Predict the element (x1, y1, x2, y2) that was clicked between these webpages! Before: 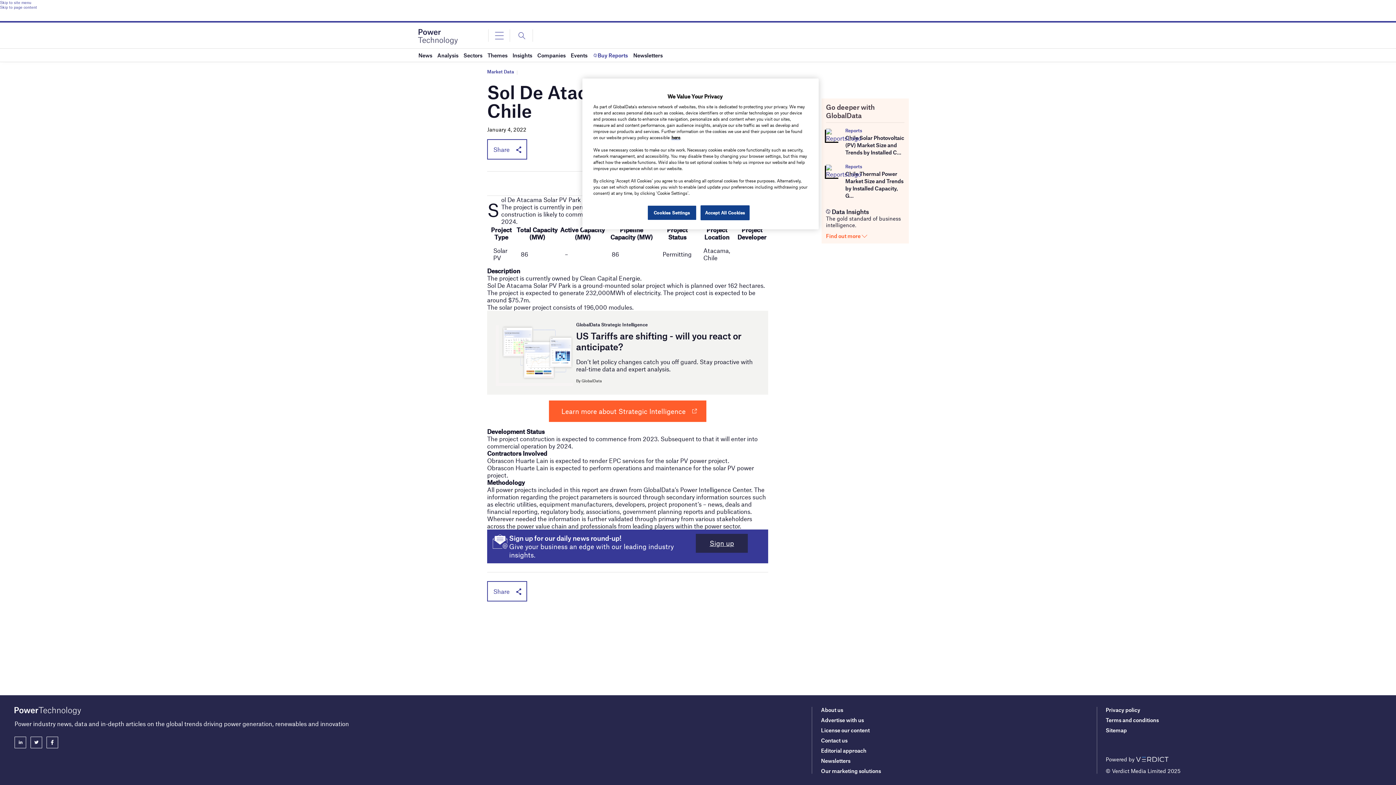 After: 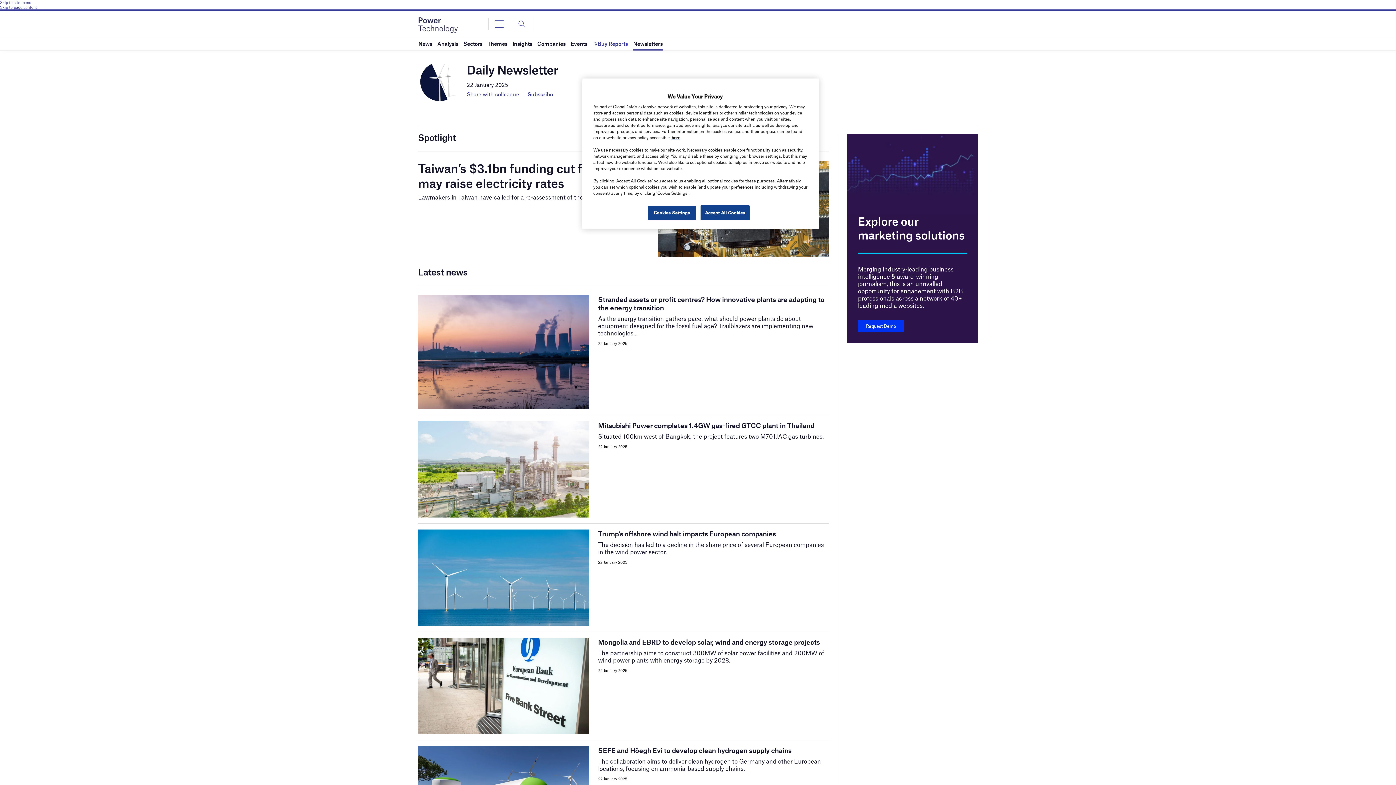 Action: bbox: (633, 48, 662, 61) label: Newsletters